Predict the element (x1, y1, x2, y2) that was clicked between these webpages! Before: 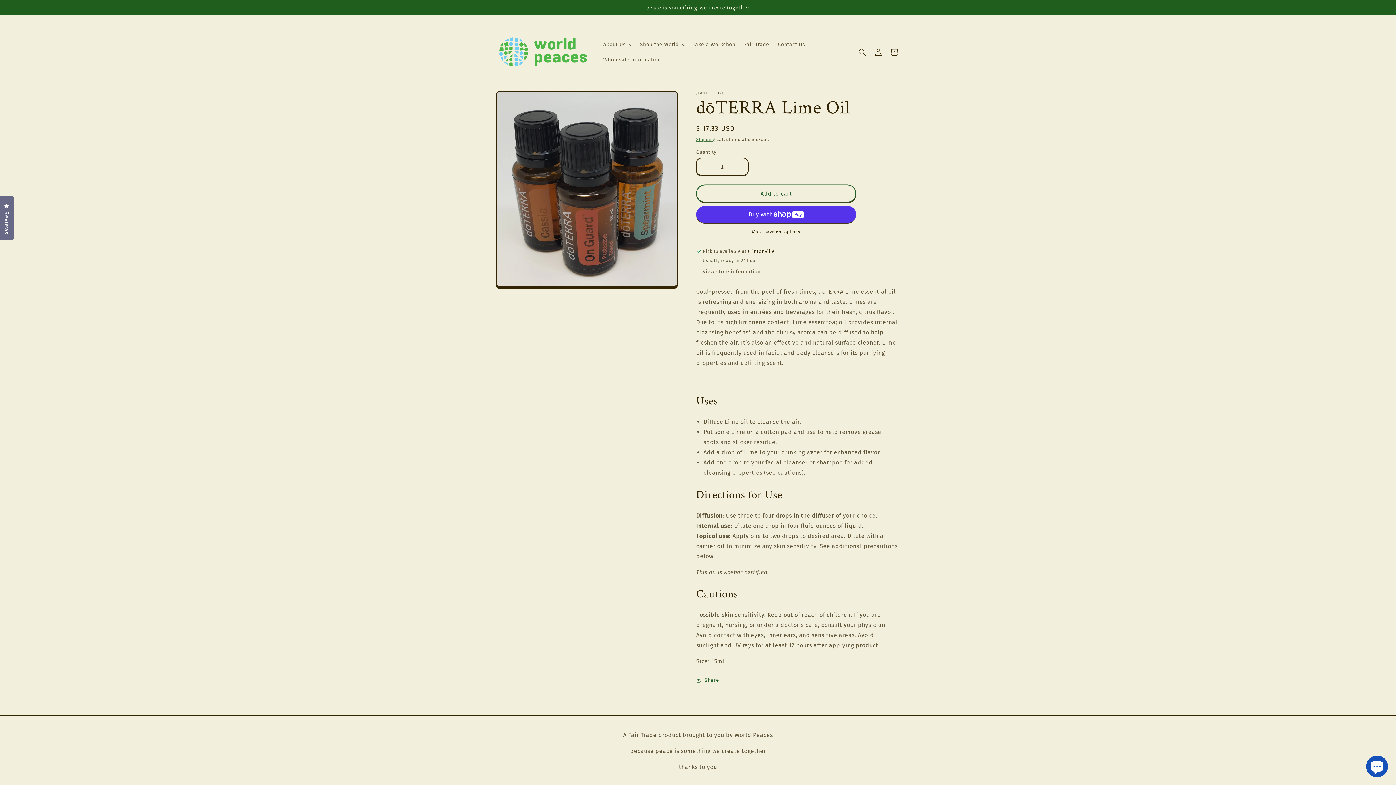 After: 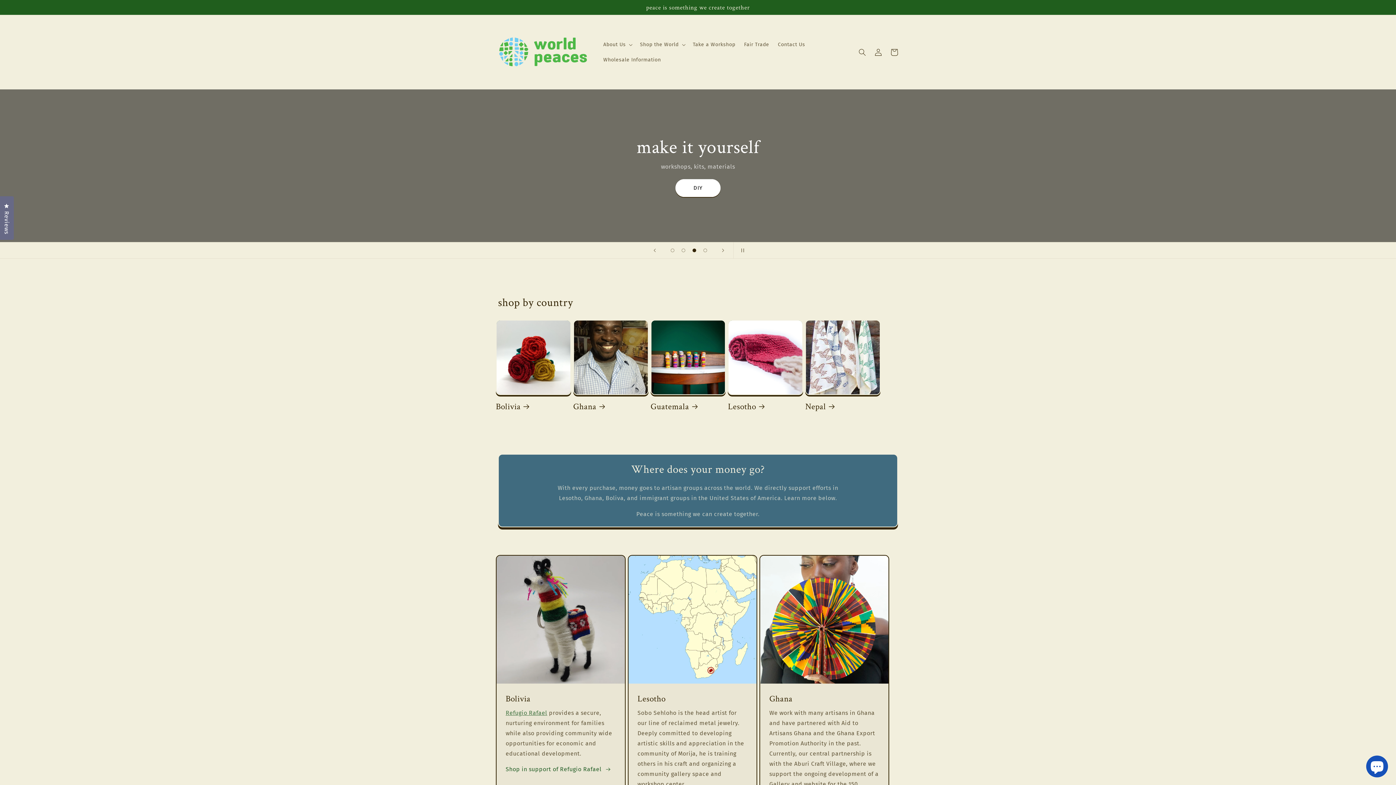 Action: bbox: (495, 22, 591, 82)